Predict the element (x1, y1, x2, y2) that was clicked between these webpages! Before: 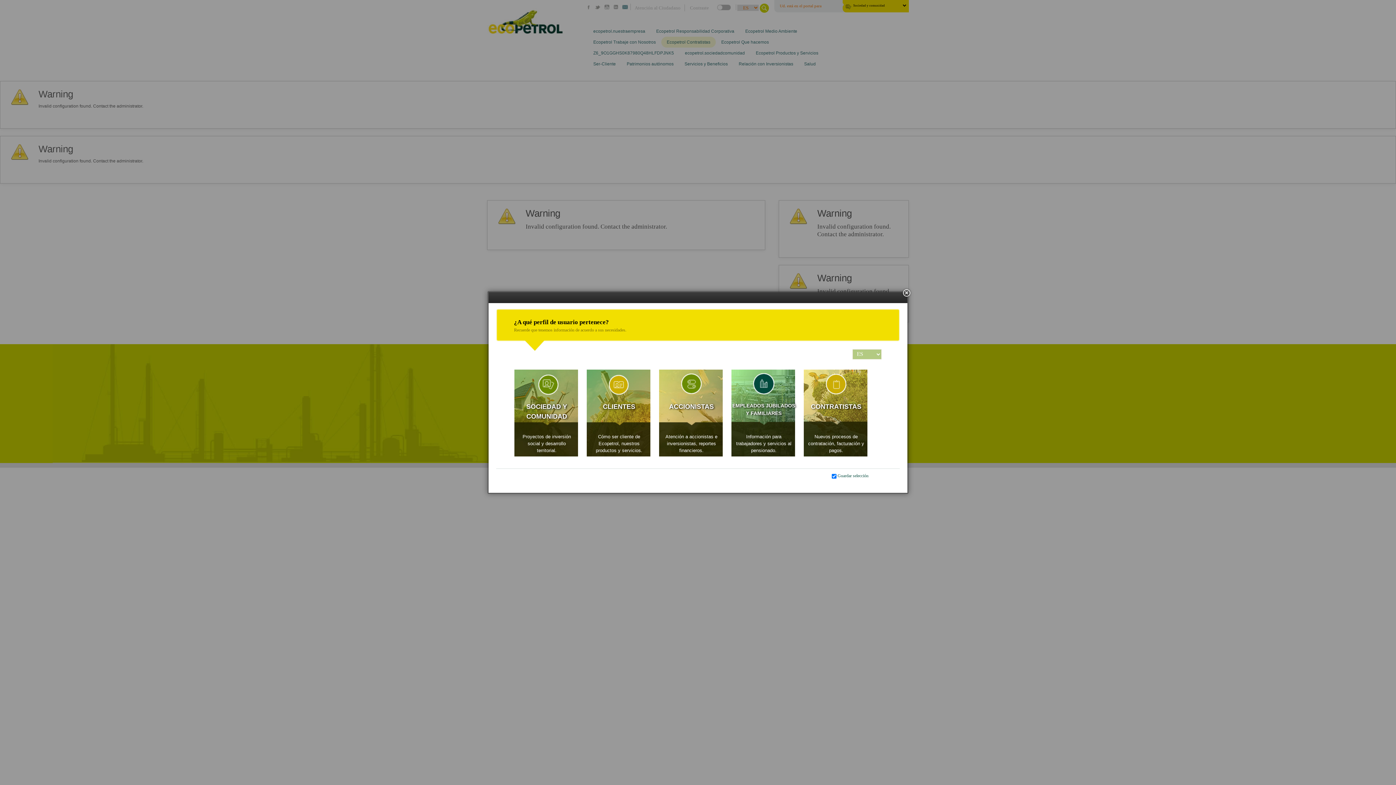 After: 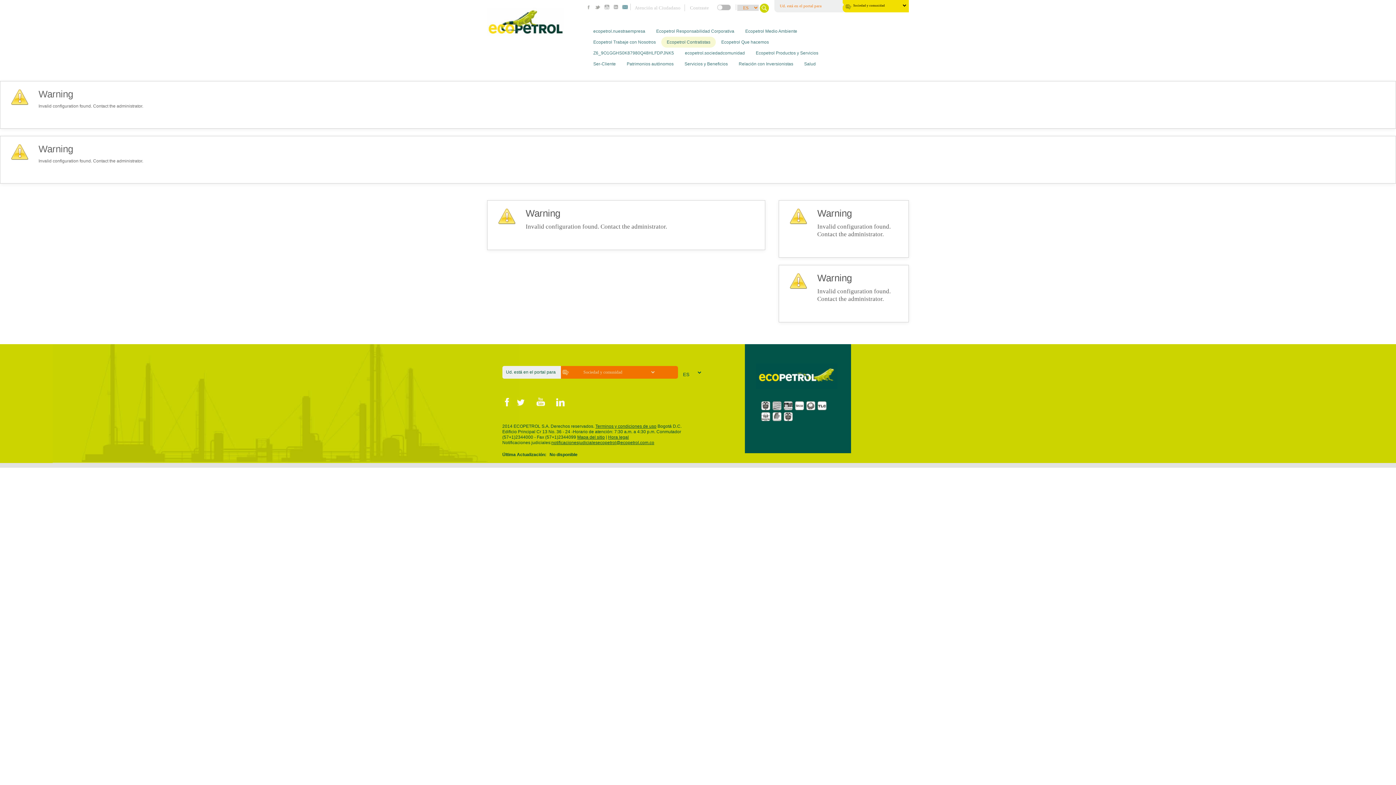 Action: label: SOCIEDAD Y COMUNIDAD
Proyectos de inversión social y desarrollo
territorial. bbox: (514, 369, 579, 454)